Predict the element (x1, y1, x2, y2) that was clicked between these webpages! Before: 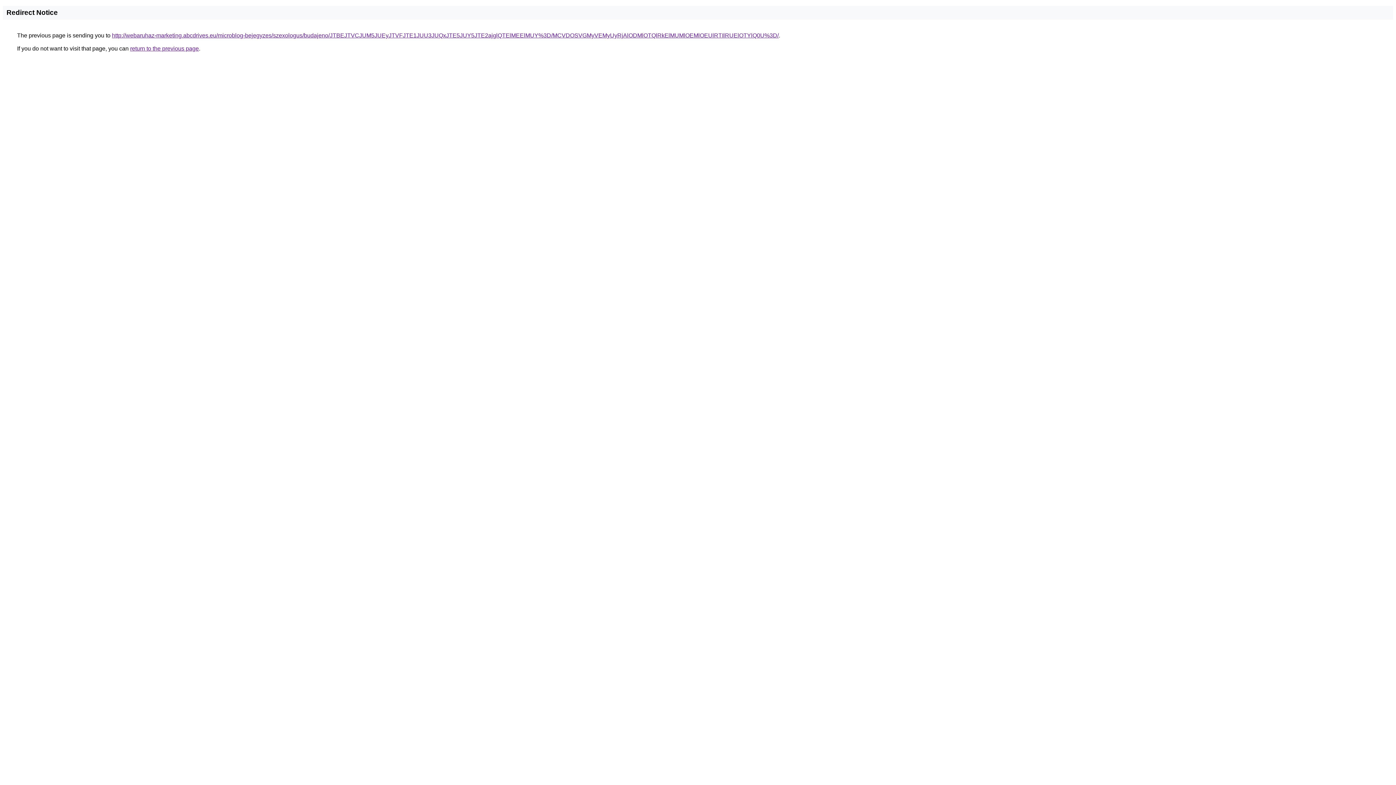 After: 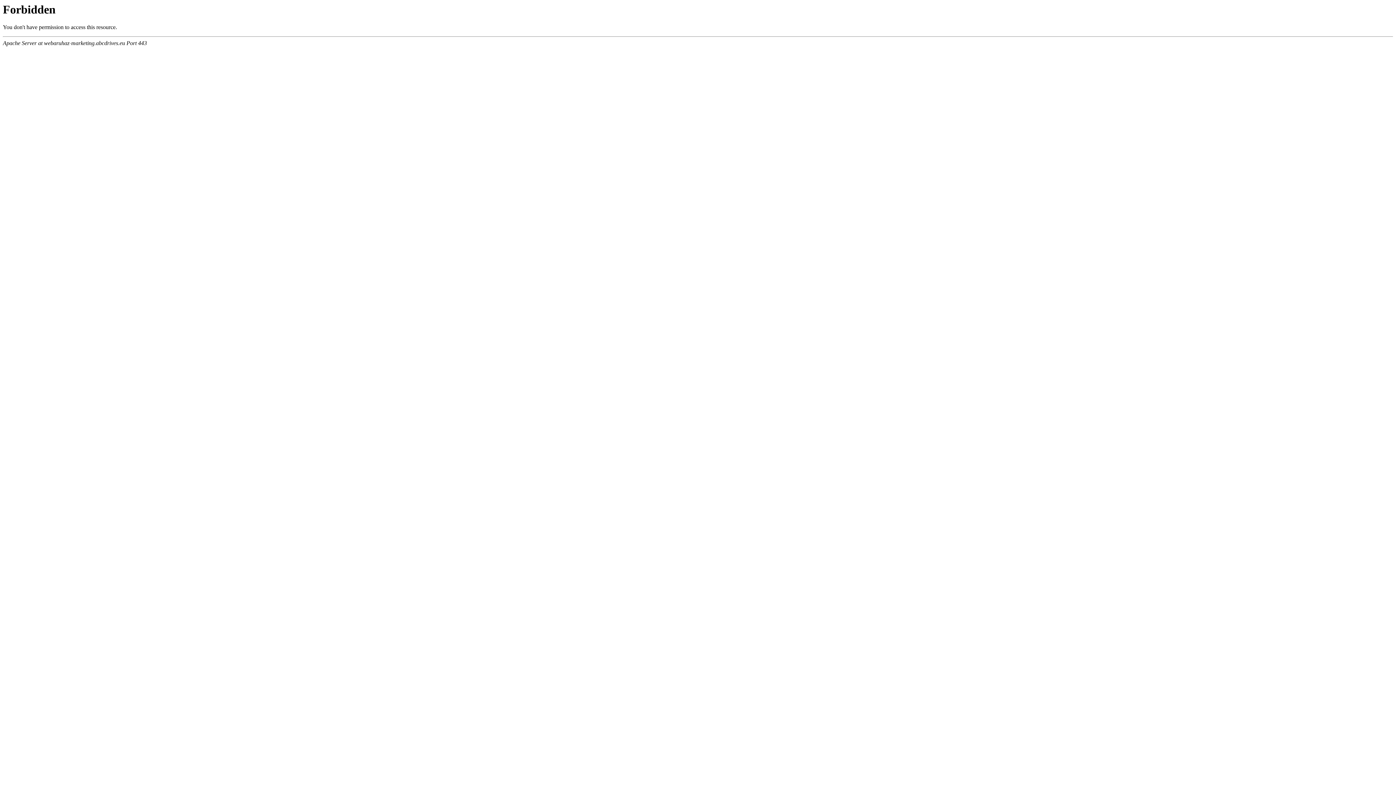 Action: label: http://webaruhaz-marketing.abcdrives.eu/microblog-bejegyzes/szexologus/budajeno/JTBEJTVCJUM5JUEyJTVFJTE1JUU3JUQxJTE5JUY5JTE2ajglQTElMEElMUY%3D/MCVDOSVGMyVEMyUyRjAlODMlOTQlRkElMUMlOEMlOEUlRTIlRUElOTYlQ0U%3D/ bbox: (112, 32, 778, 38)